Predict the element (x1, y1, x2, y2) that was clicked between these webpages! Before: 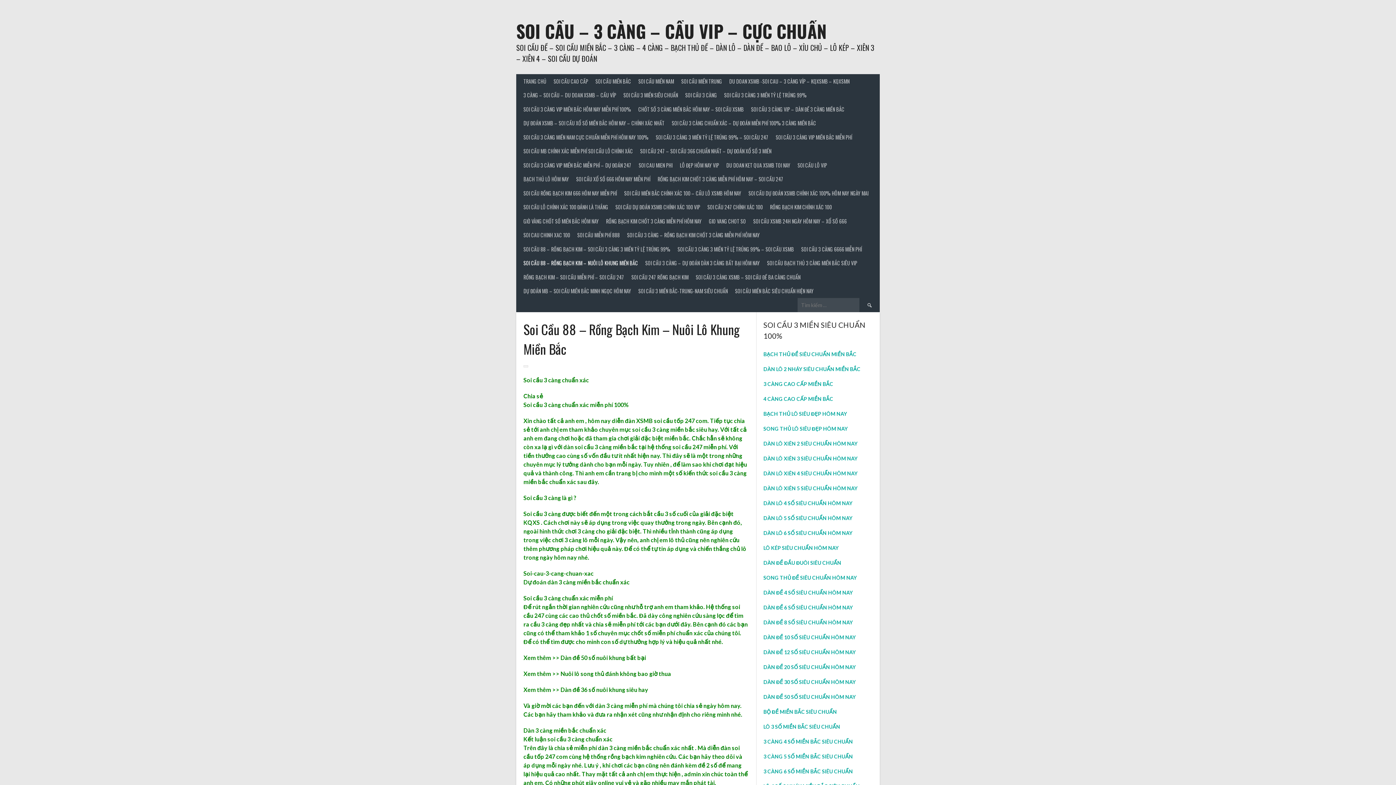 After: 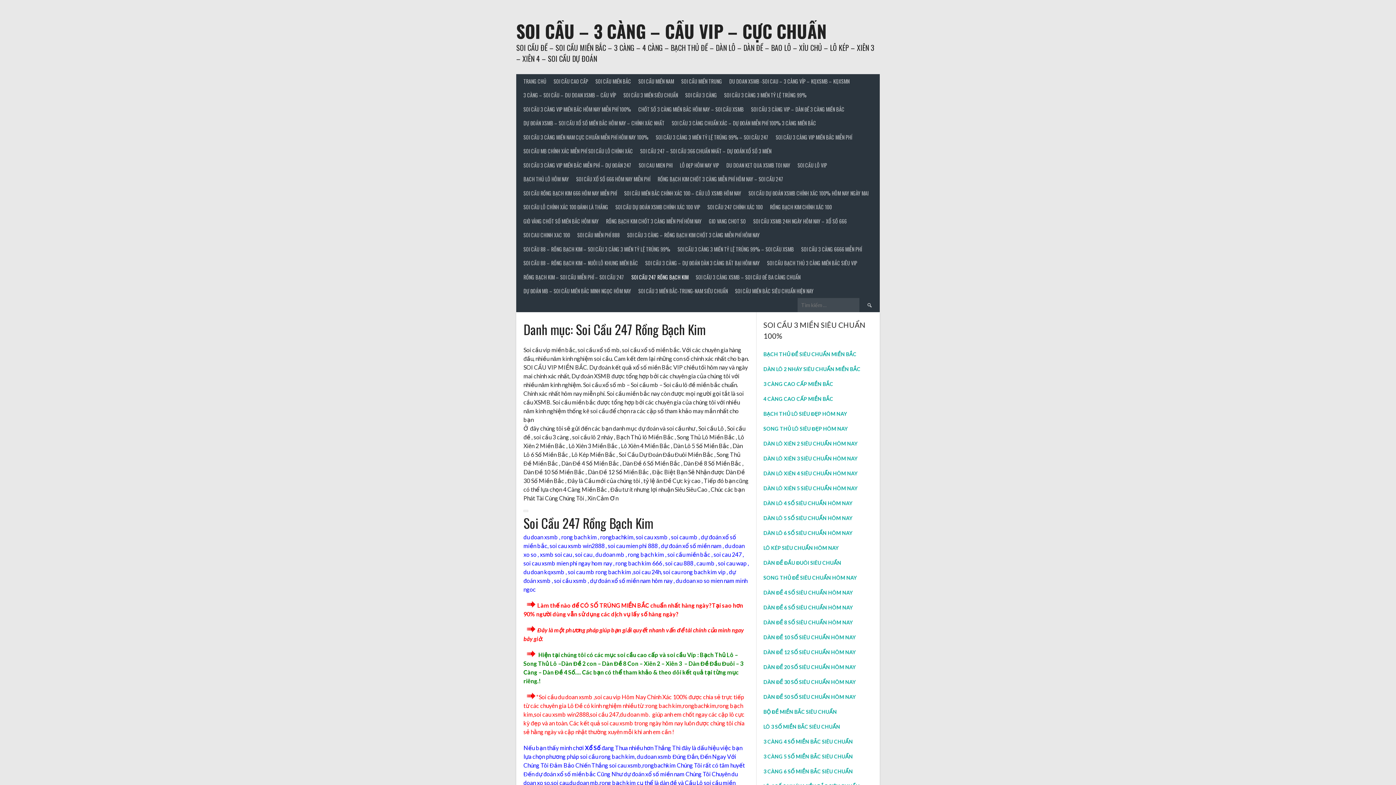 Action: bbox: (628, 270, 692, 284) label: SOI CẦU 247 RỒNG BẠCH KIM